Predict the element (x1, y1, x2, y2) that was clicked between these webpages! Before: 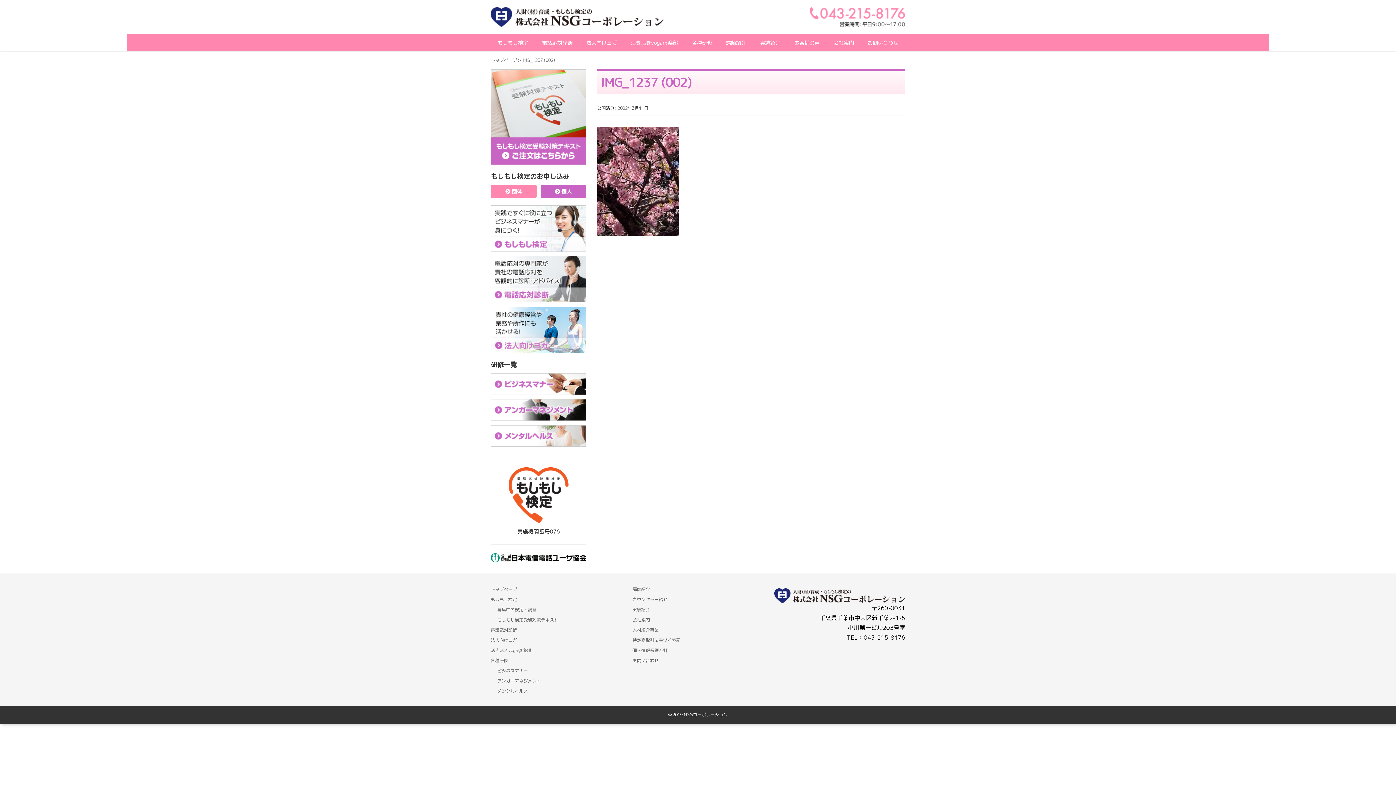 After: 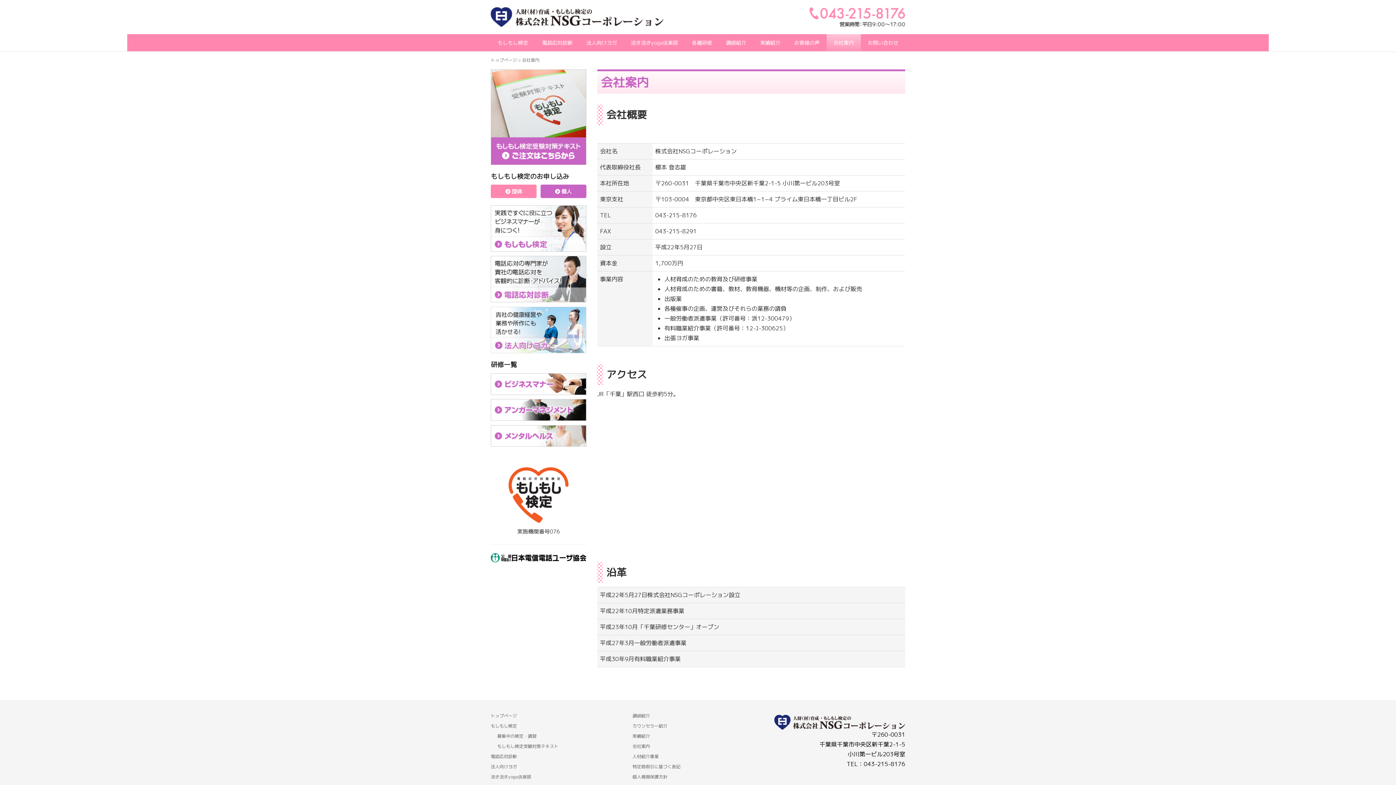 Action: label: 会社案内 bbox: (632, 616, 650, 623)